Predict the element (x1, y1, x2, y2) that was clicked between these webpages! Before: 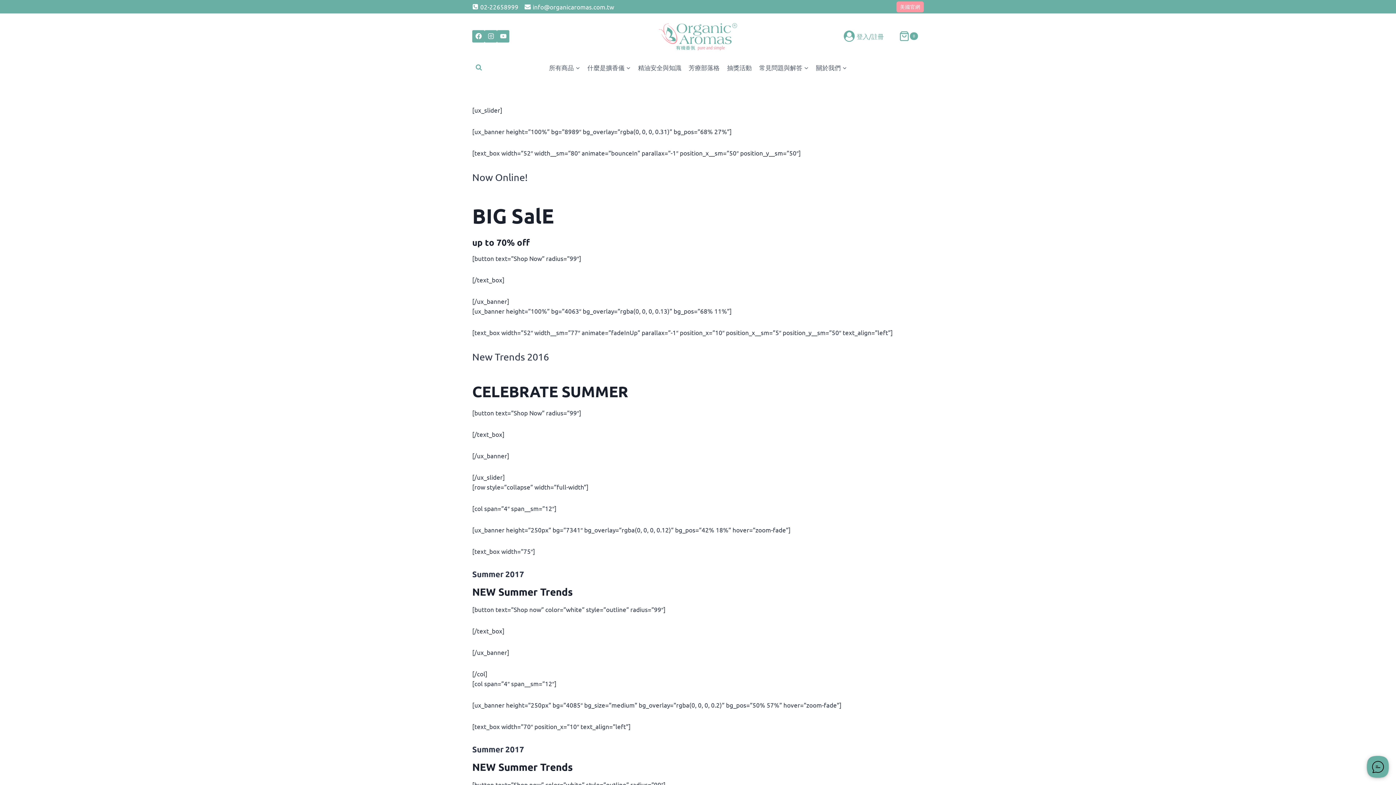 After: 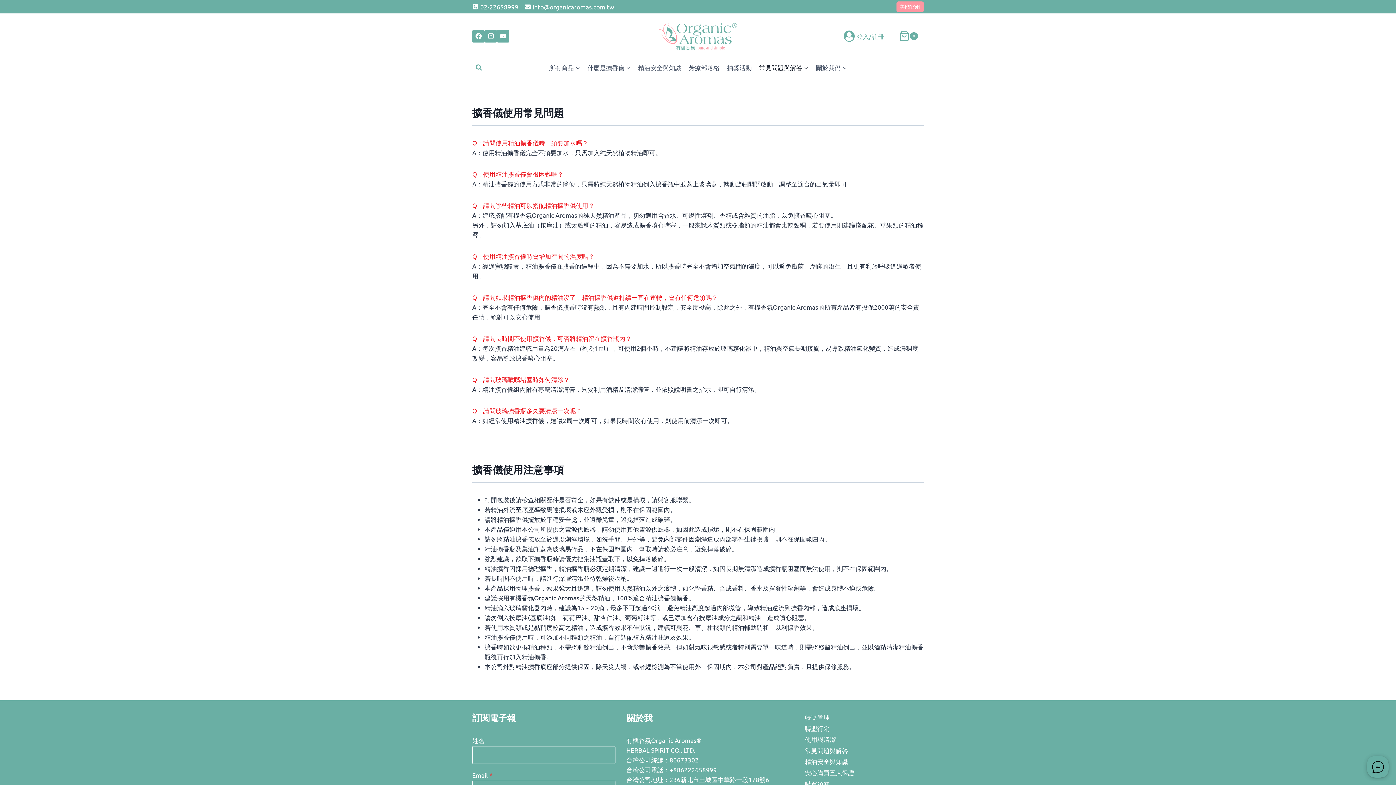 Action: bbox: (755, 58, 812, 76) label: 常見問題與解答